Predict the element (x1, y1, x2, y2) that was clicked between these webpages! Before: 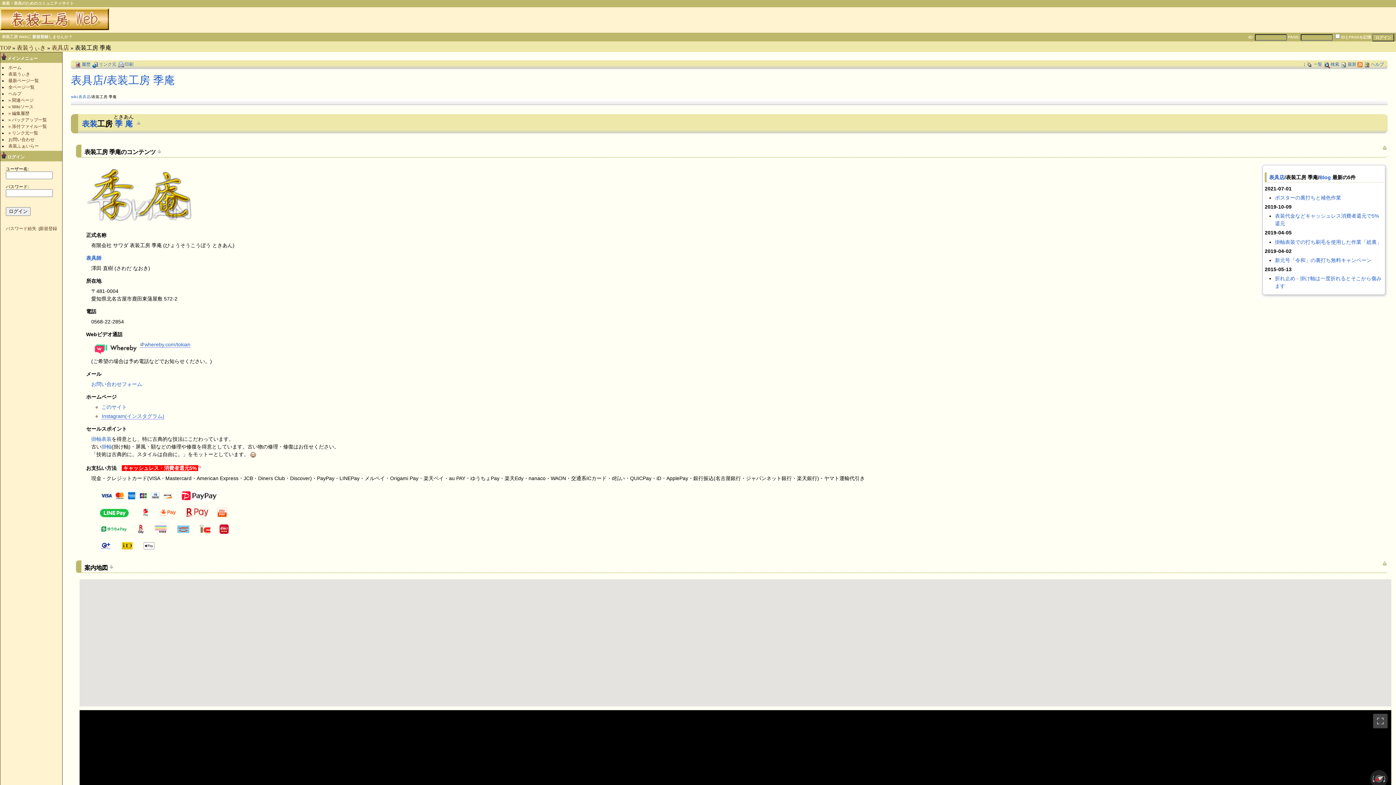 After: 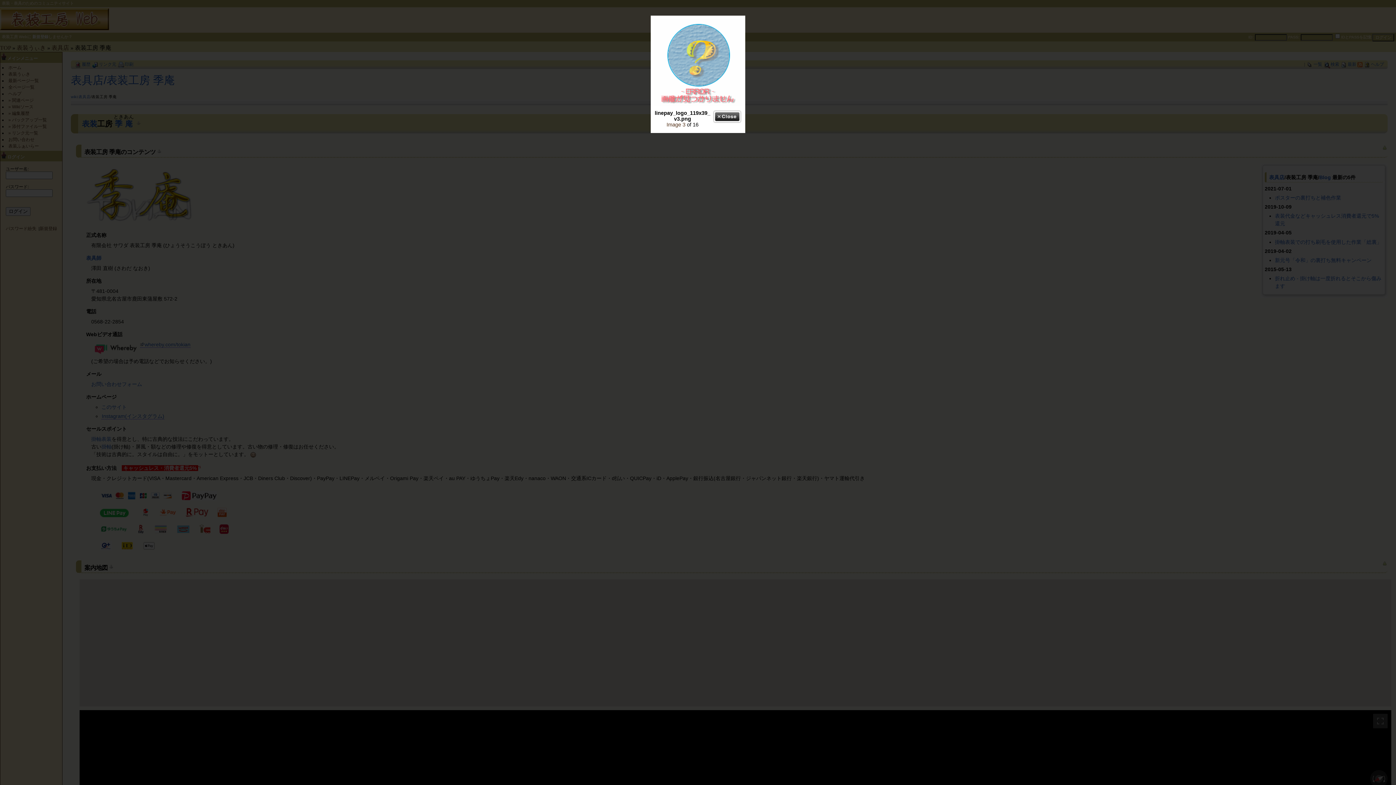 Action: bbox: (96, 509, 132, 515)